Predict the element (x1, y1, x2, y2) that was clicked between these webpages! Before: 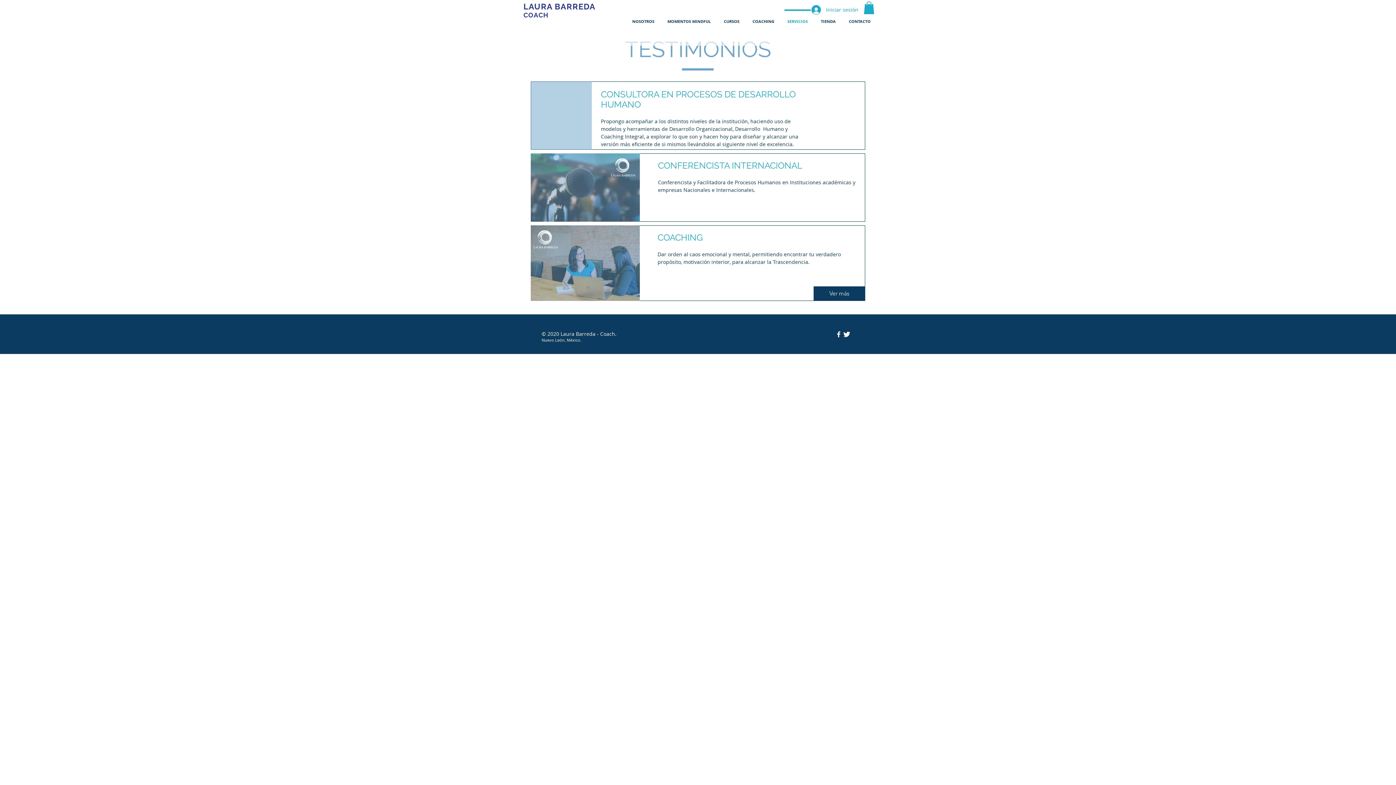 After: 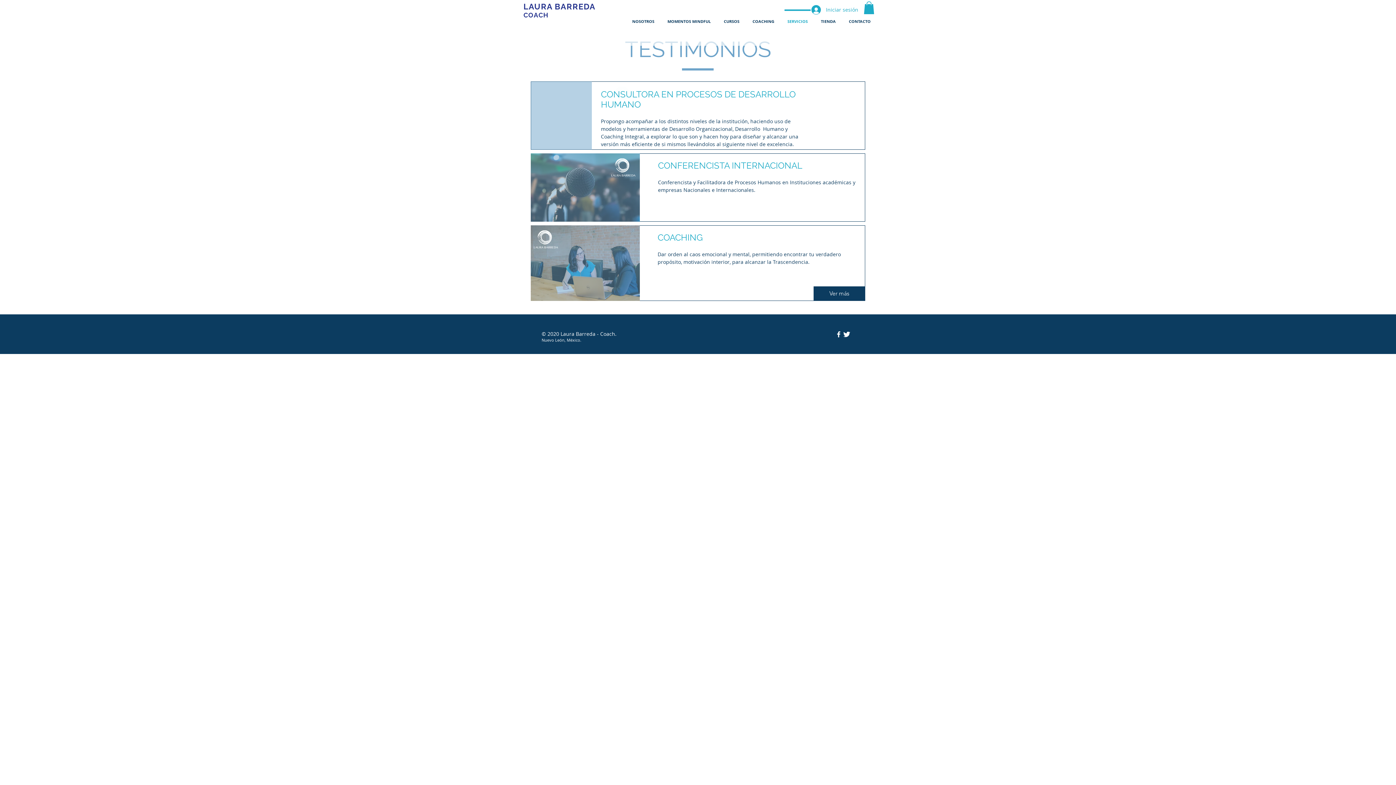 Action: bbox: (834, 330, 842, 338)